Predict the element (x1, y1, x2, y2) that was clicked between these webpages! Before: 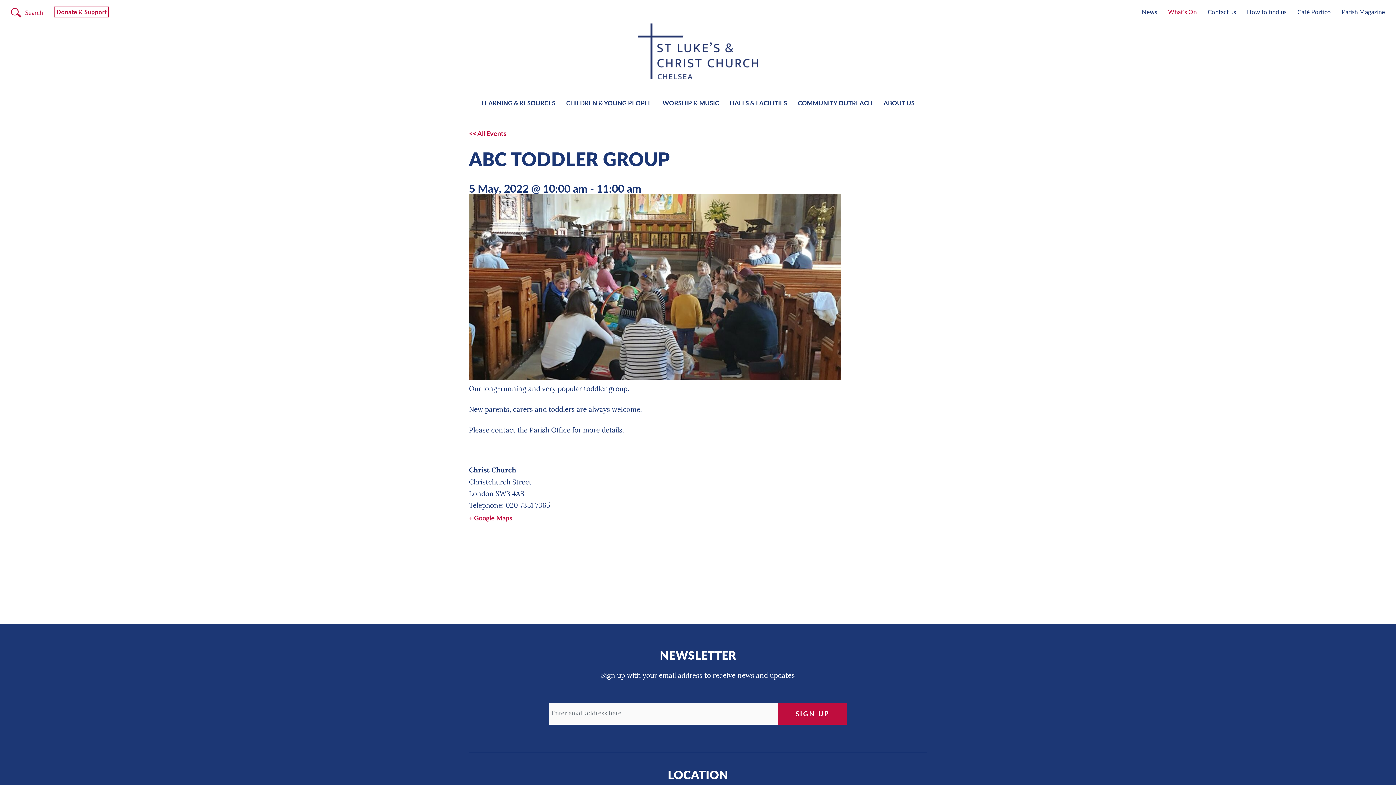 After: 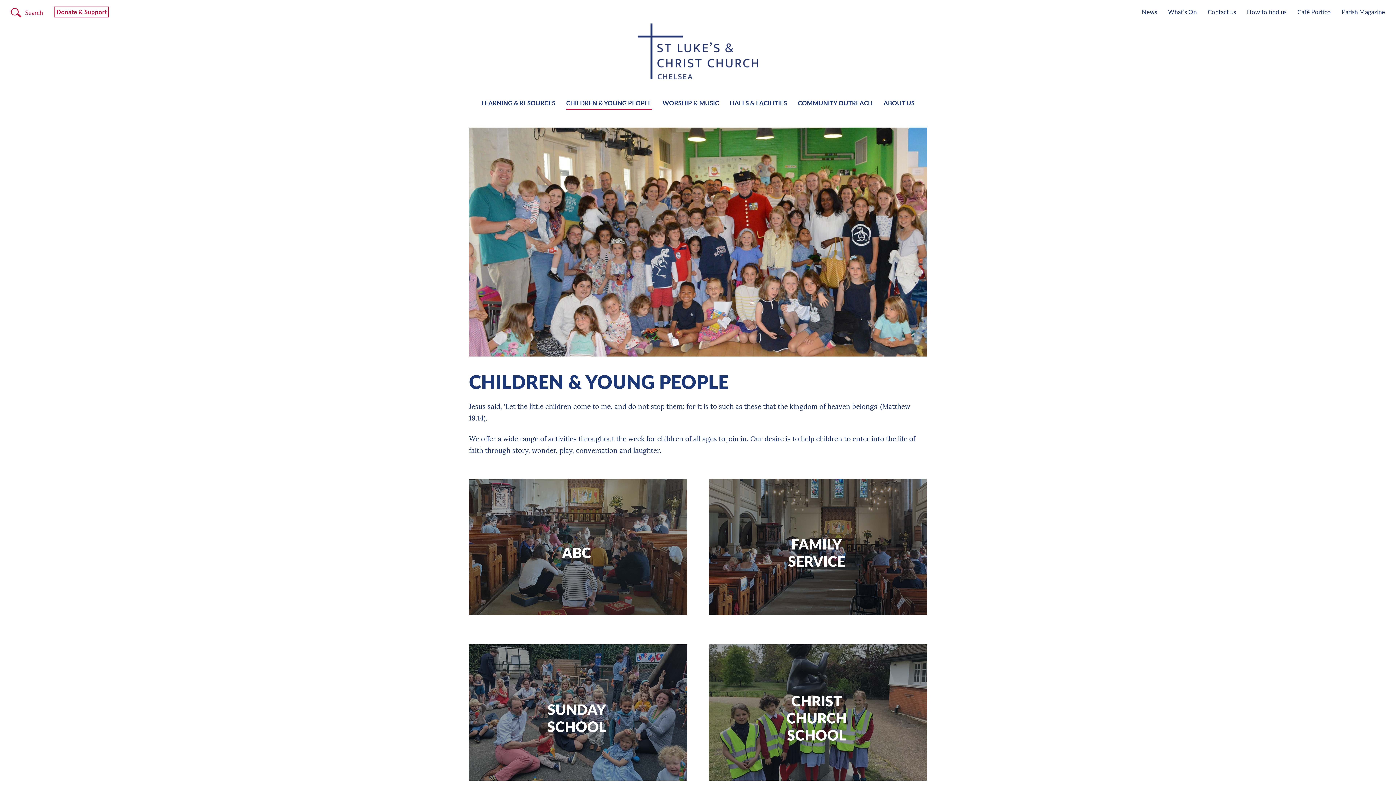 Action: bbox: (566, 98, 651, 107) label: CHILDREN & YOUNG PEOPLE